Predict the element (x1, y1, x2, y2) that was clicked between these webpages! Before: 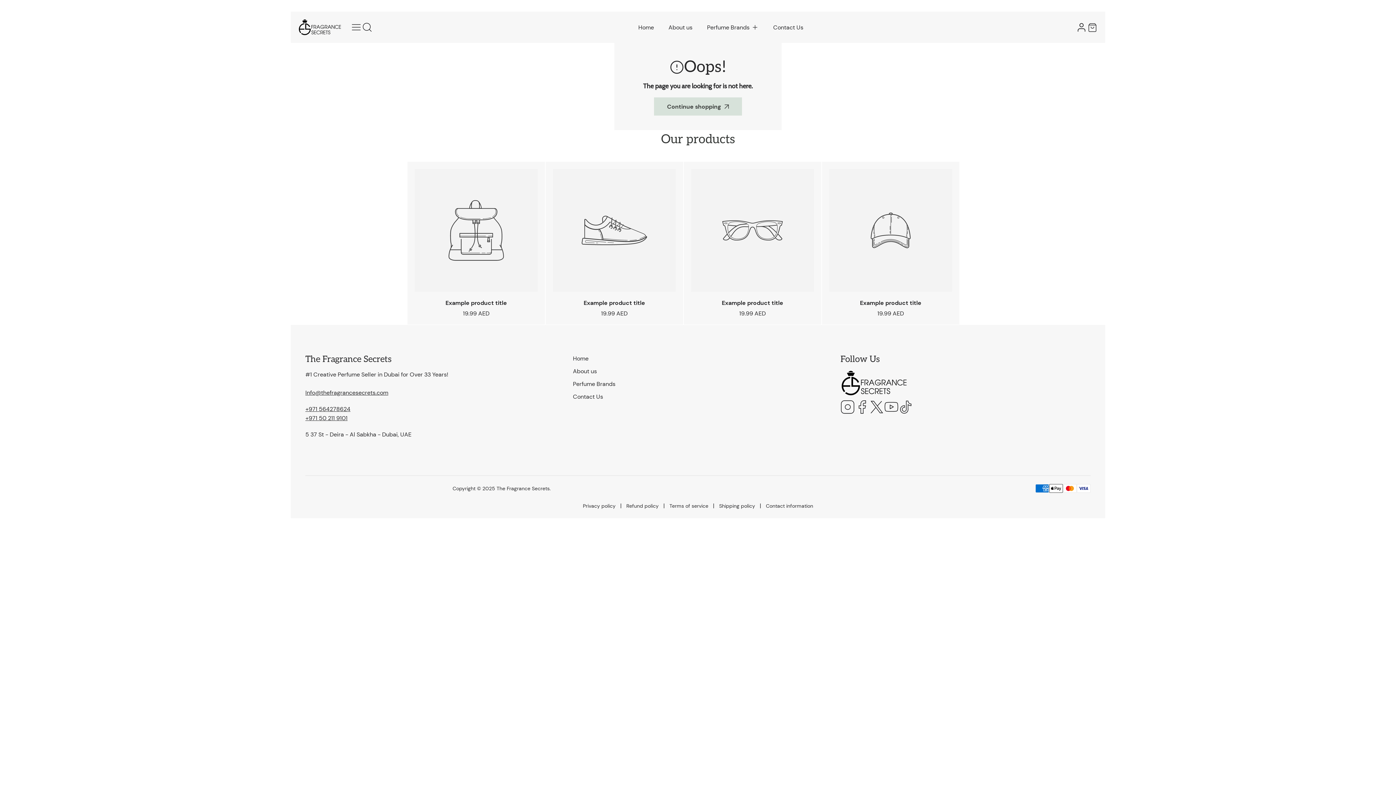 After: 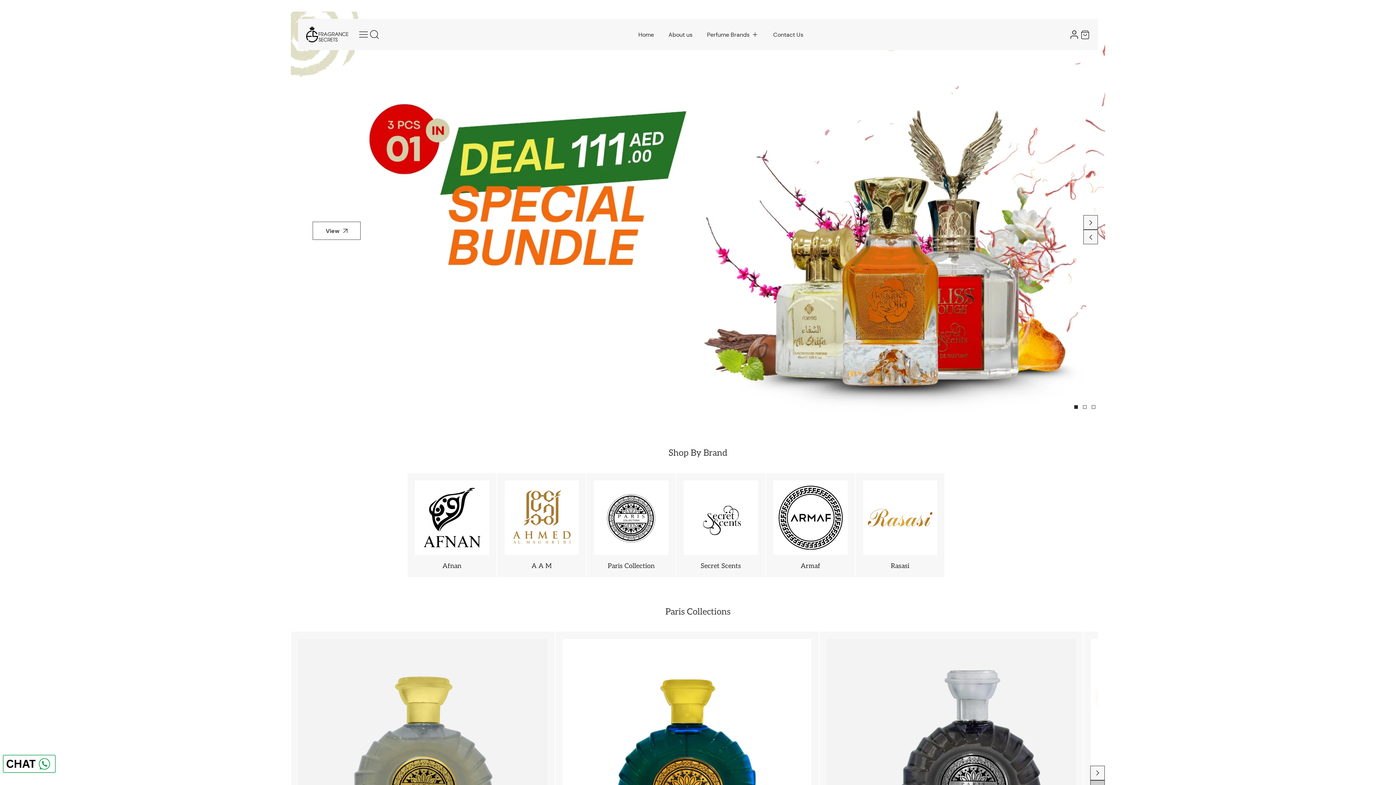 Action: bbox: (631, 20, 661, 33) label: Home